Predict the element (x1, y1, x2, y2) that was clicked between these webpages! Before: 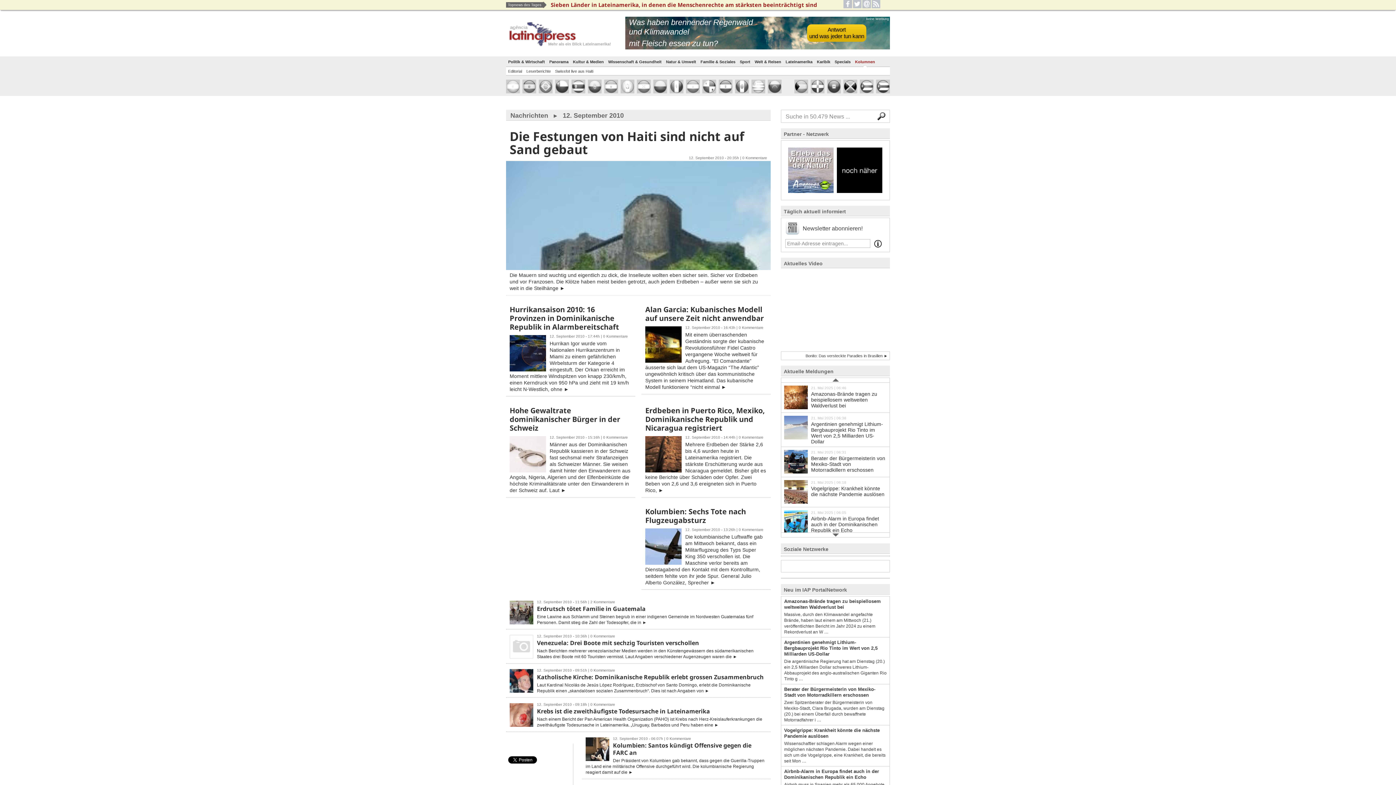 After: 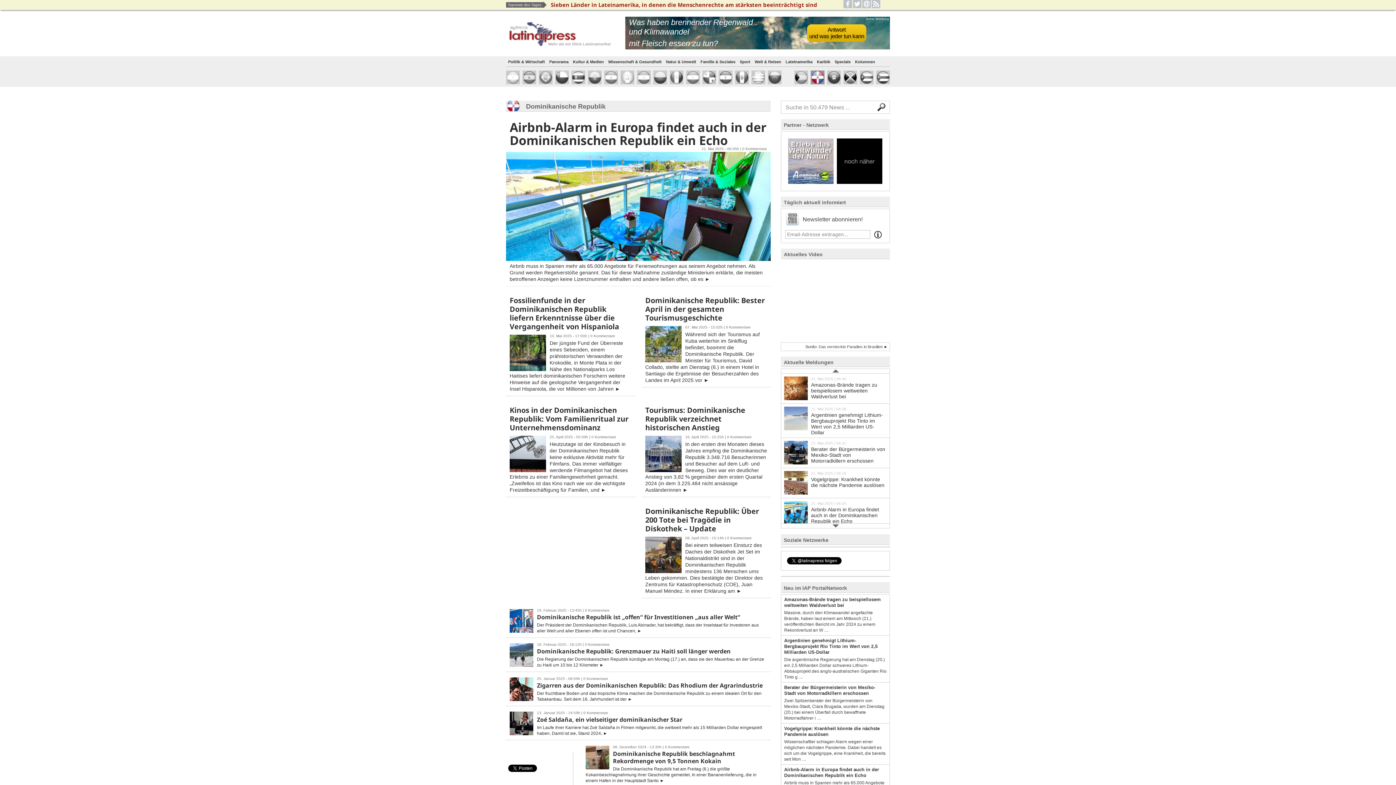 Action: bbox: (810, 79, 824, 93)